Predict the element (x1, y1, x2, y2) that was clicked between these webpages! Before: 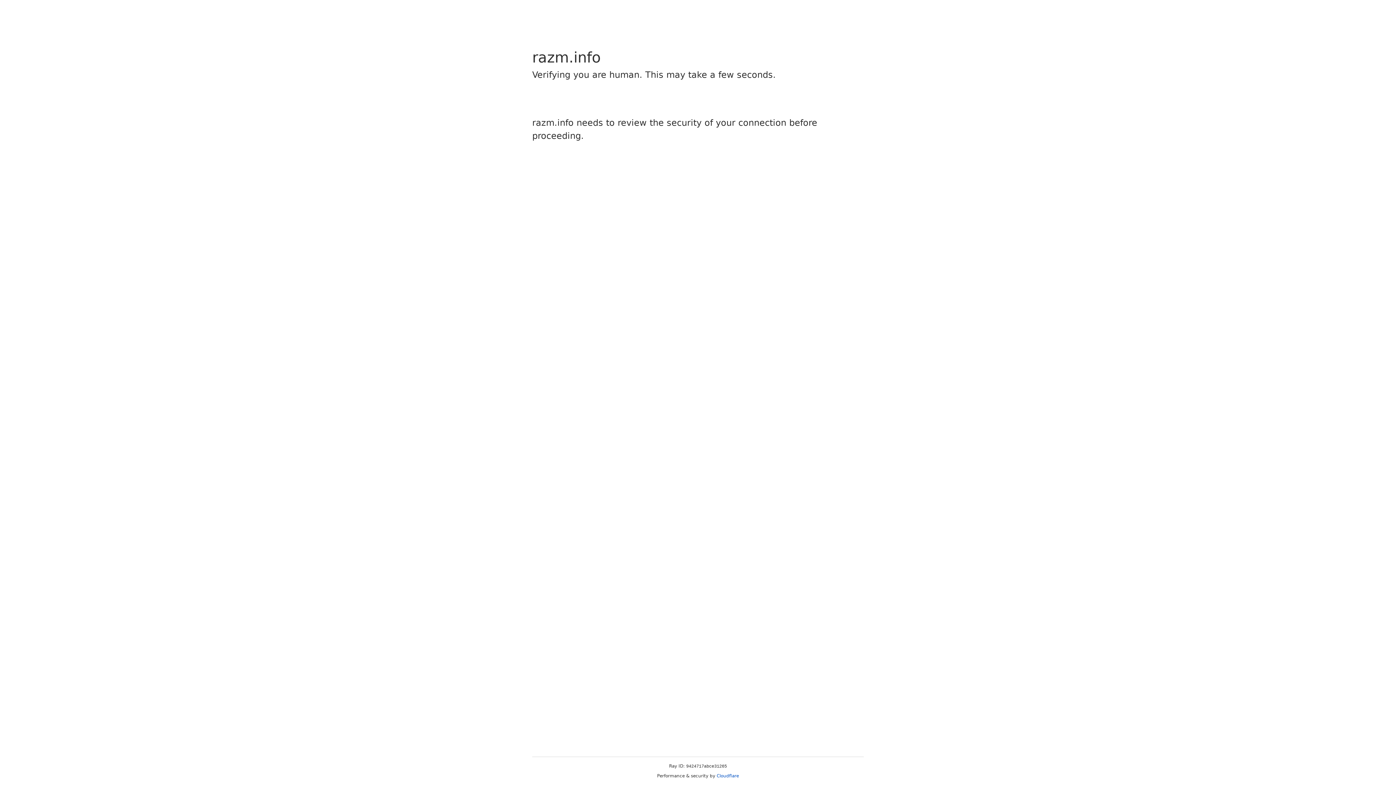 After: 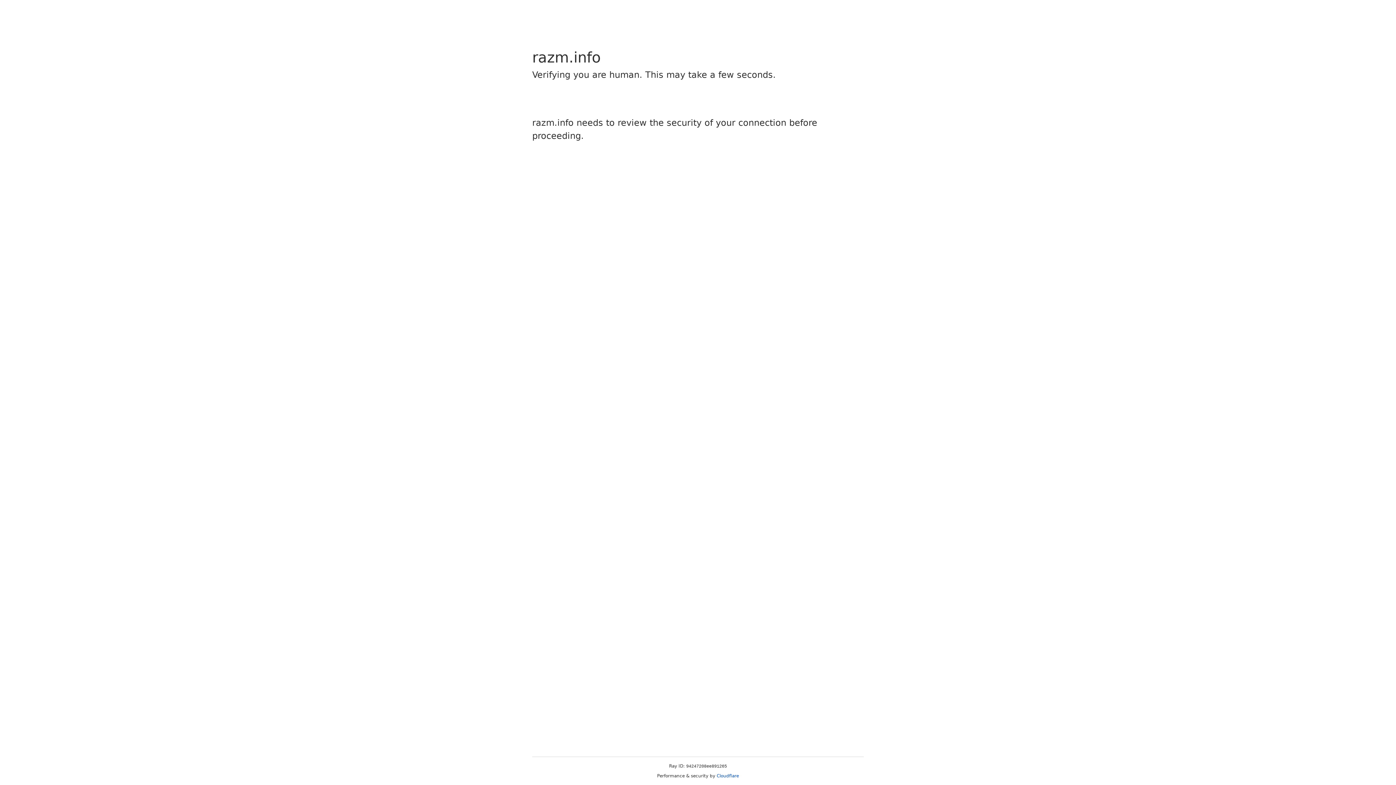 Action: bbox: (716, 773, 739, 778) label: Cloudflare